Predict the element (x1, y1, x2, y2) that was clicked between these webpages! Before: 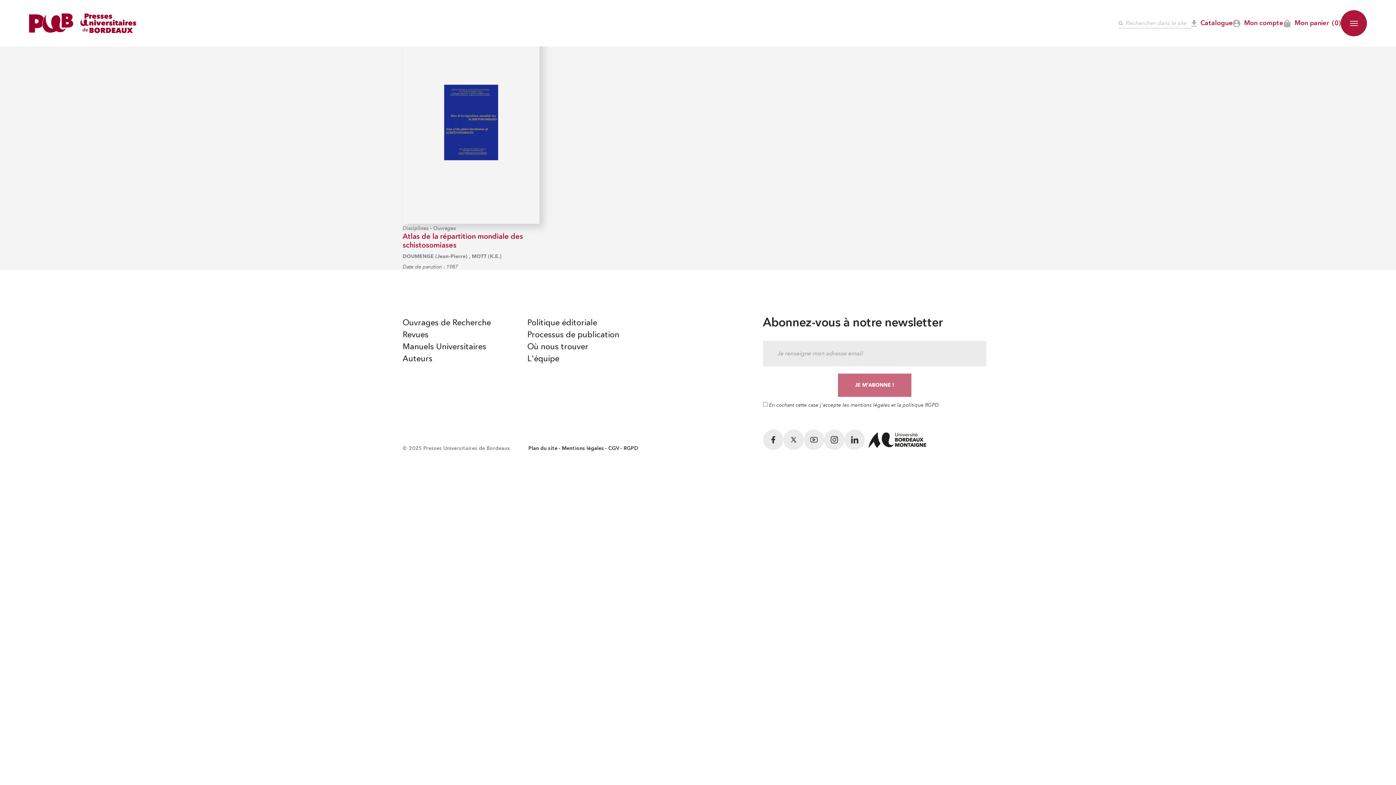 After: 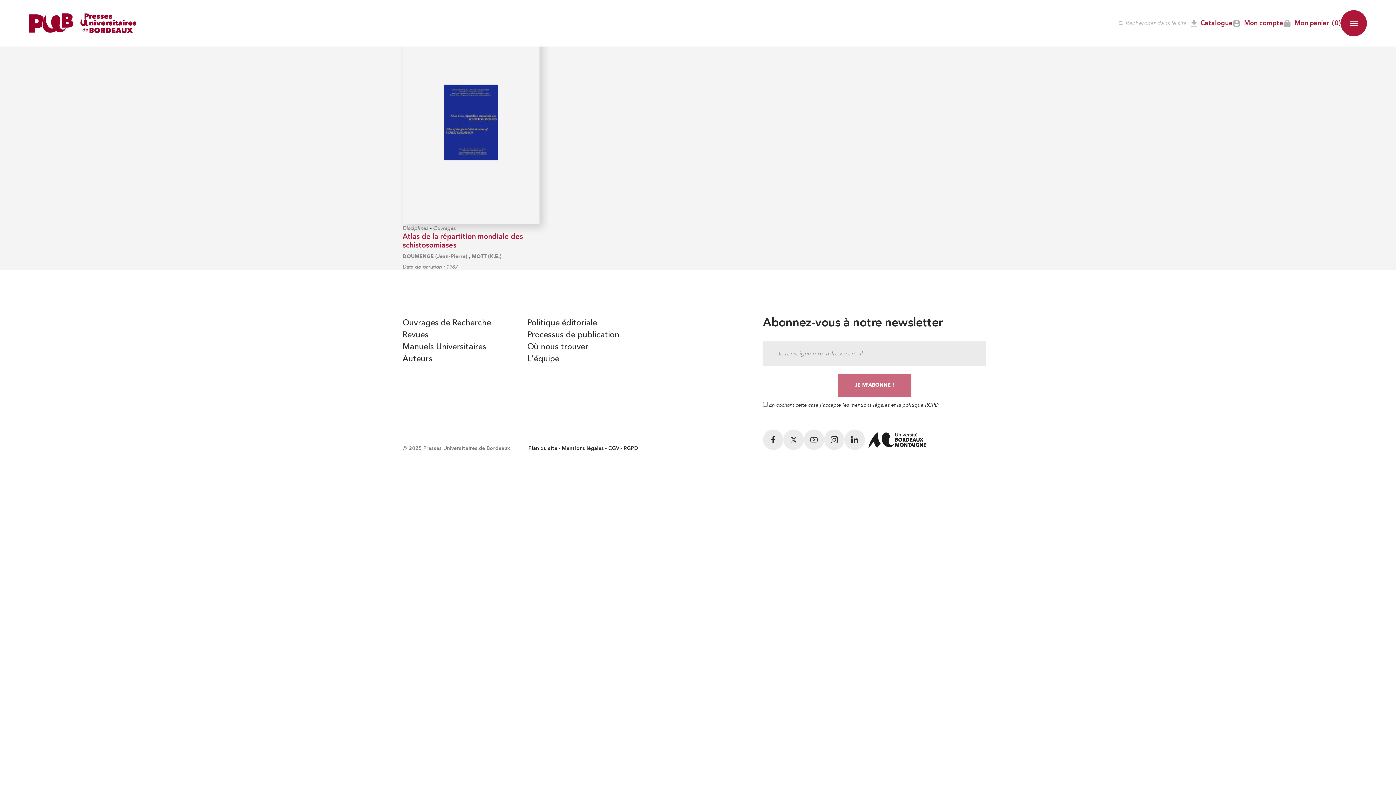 Action: bbox: (844, 429, 864, 450) label: LinkedIn